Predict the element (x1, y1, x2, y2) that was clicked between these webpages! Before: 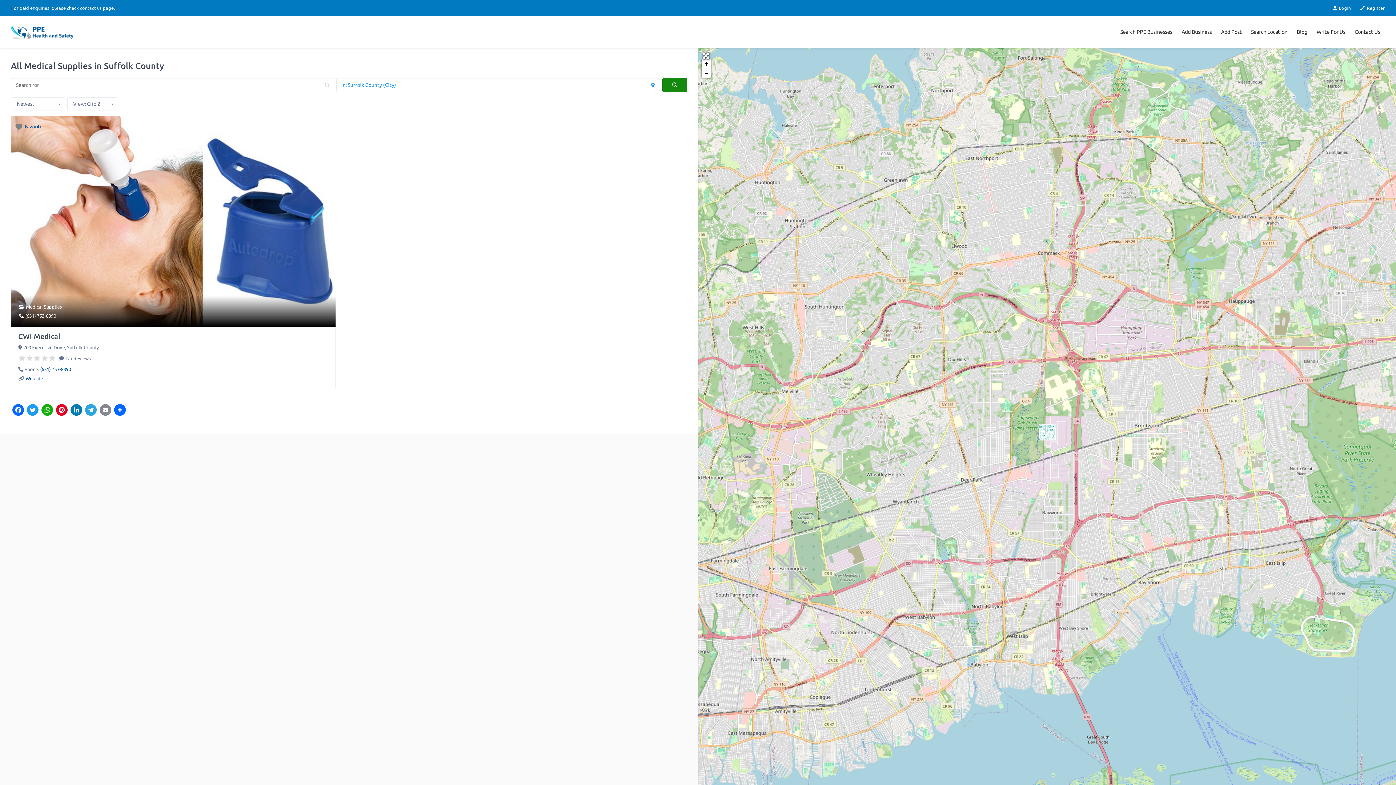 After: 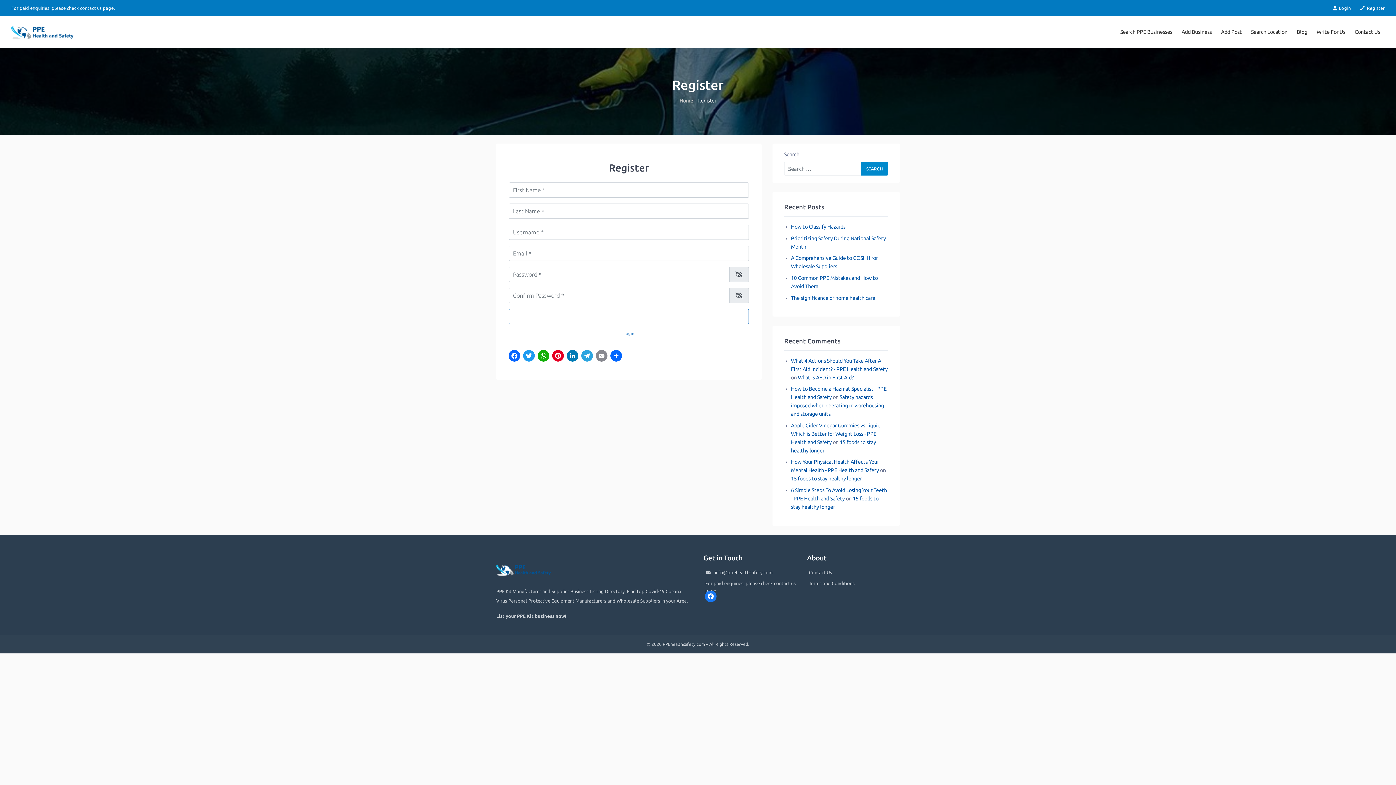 Action: bbox: (1351, 1, 1385, 14) label:  Register